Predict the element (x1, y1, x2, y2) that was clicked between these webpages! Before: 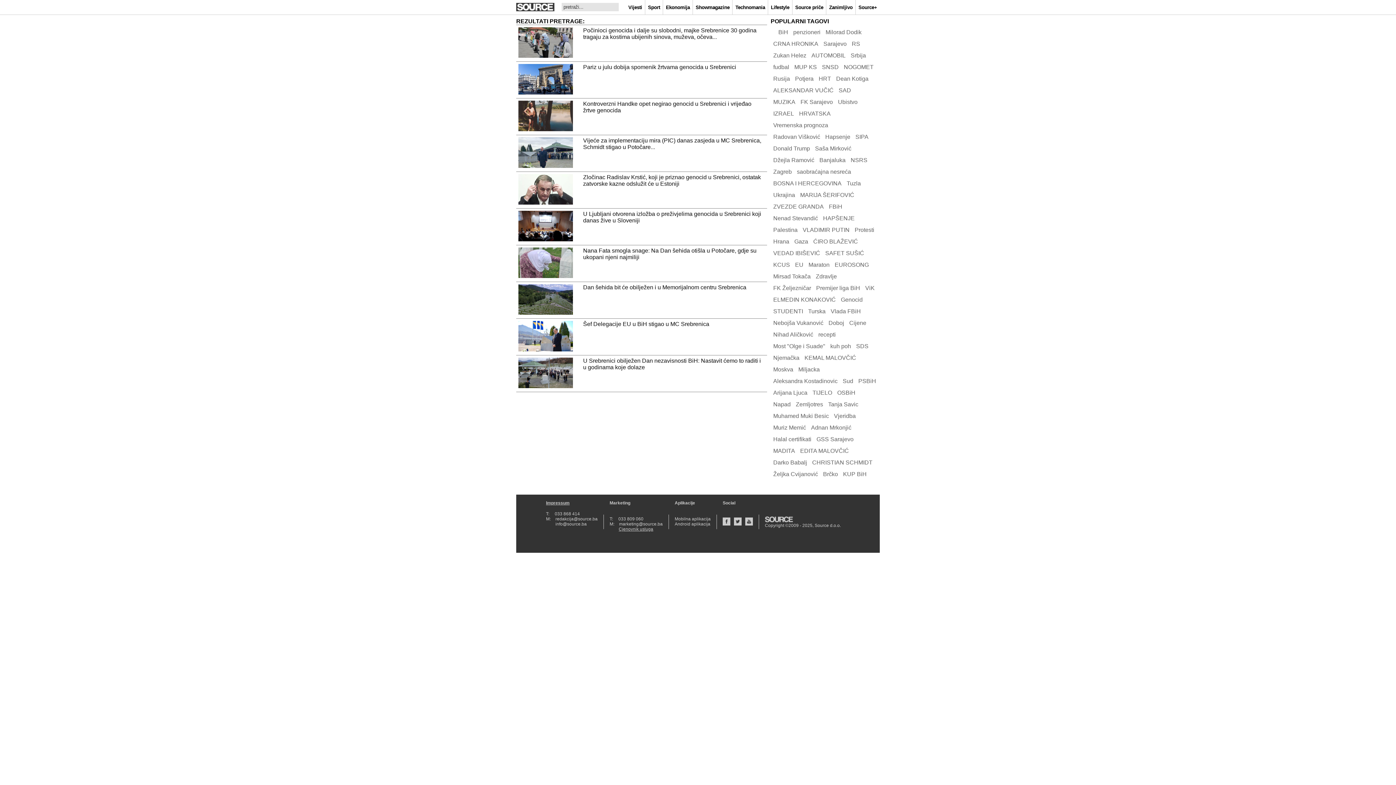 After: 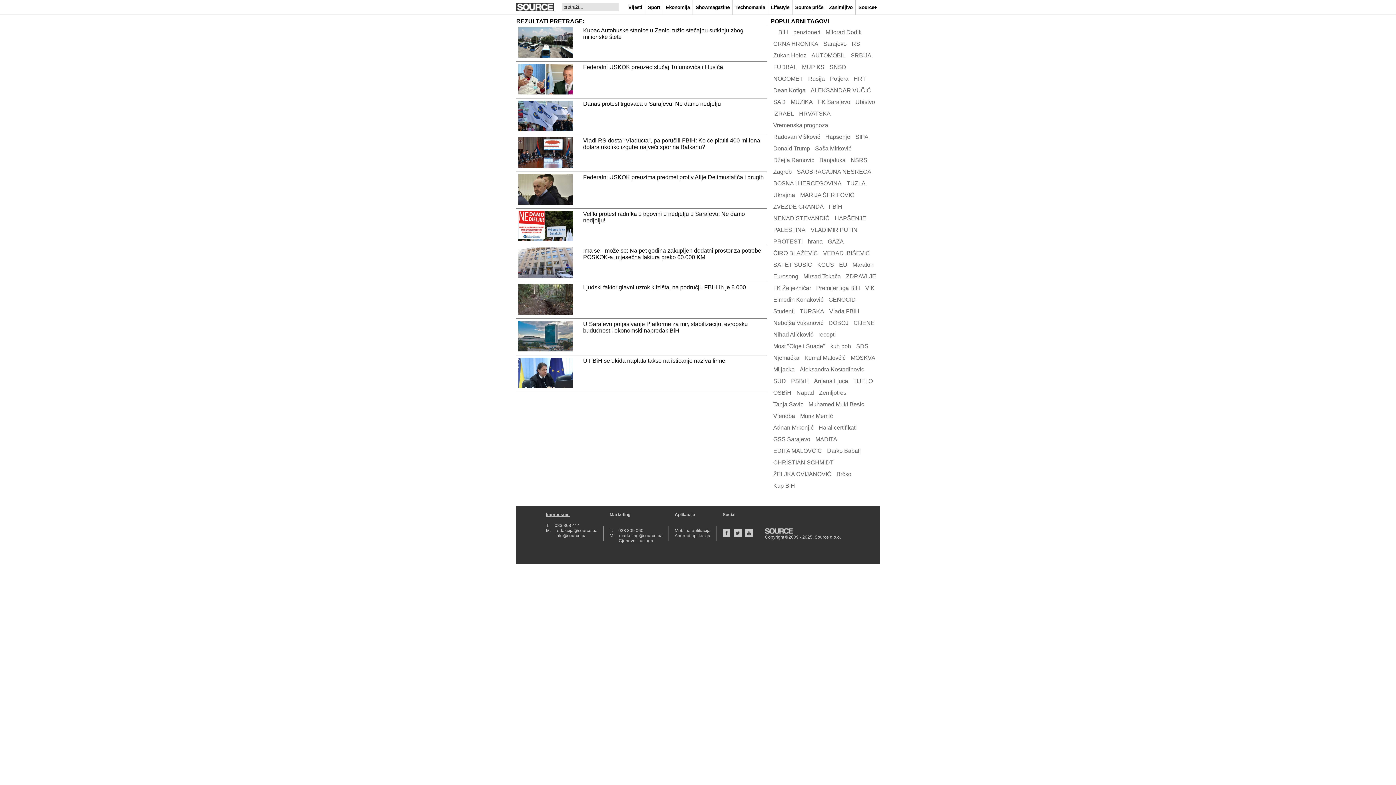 Action: bbox: (830, 307, 861, 315) label: Vlada FBiH